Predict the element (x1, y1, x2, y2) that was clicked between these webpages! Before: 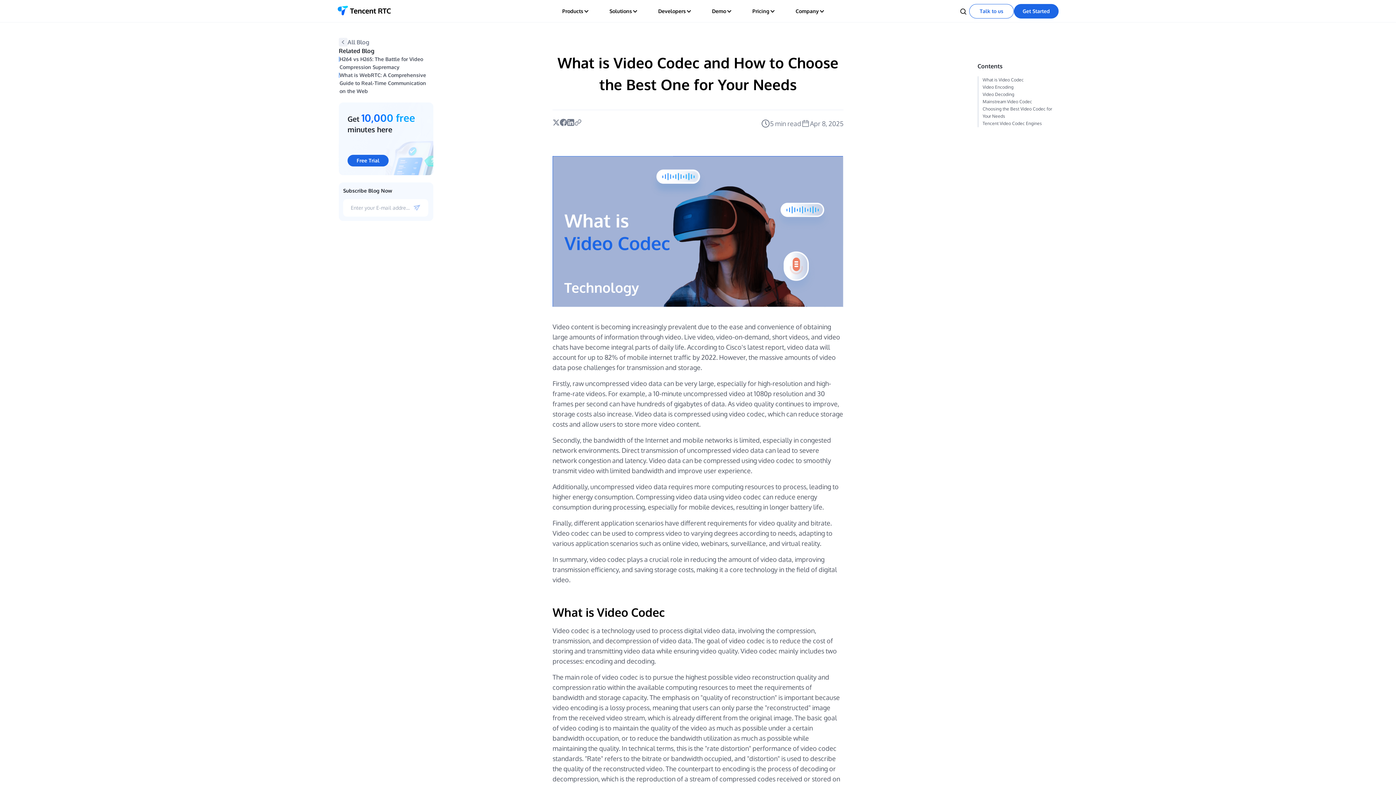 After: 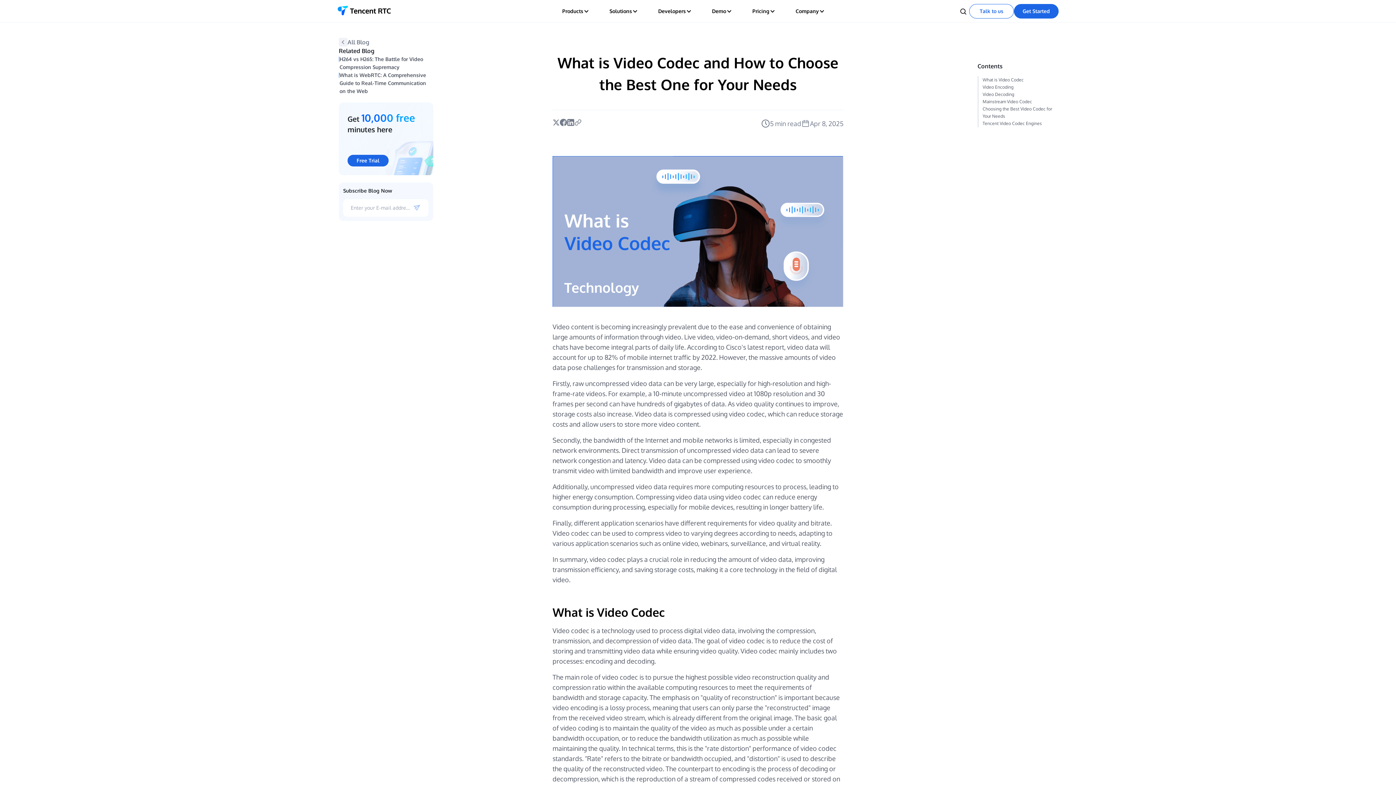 Action: bbox: (1014, 4, 1058, 18) label: Get Started